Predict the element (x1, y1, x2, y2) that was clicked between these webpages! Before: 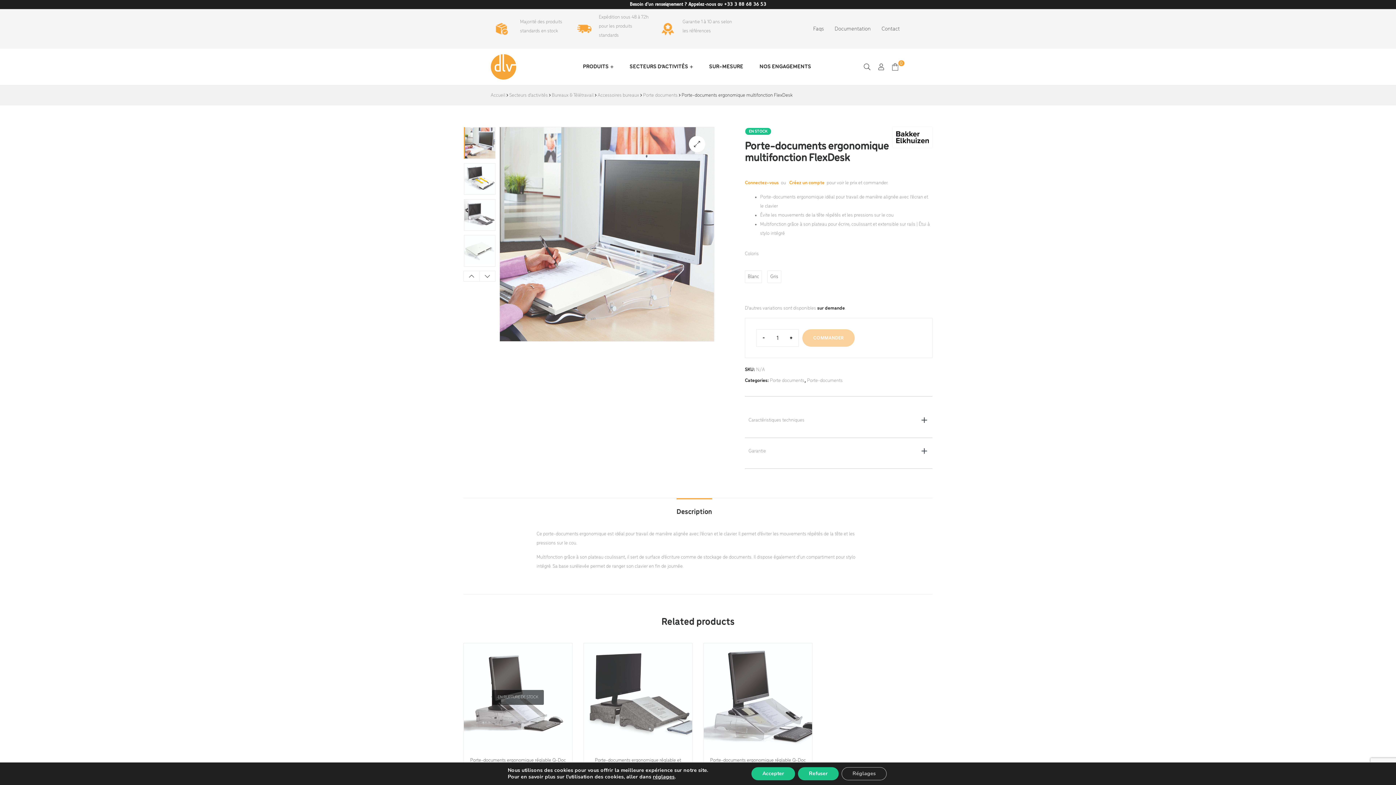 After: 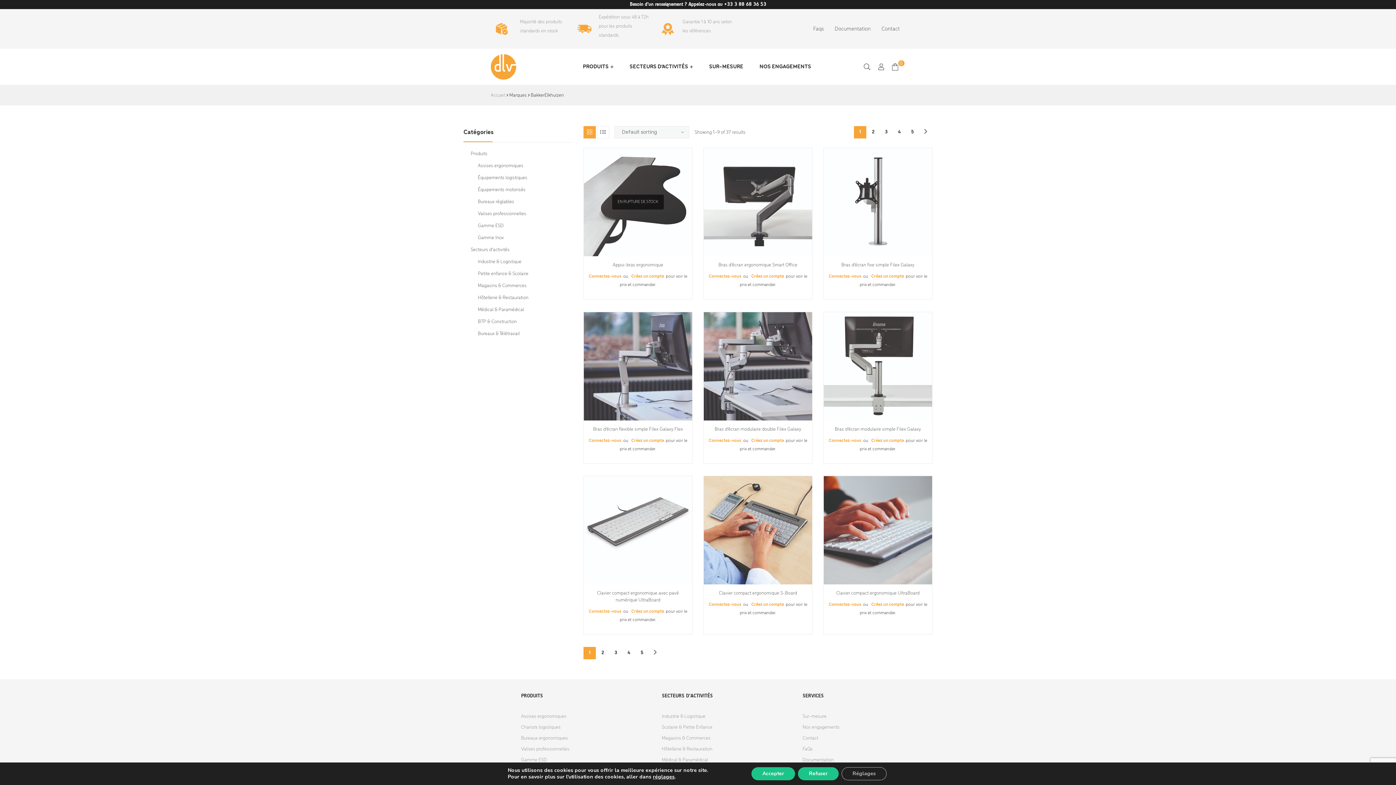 Action: bbox: (892, 127, 932, 148)